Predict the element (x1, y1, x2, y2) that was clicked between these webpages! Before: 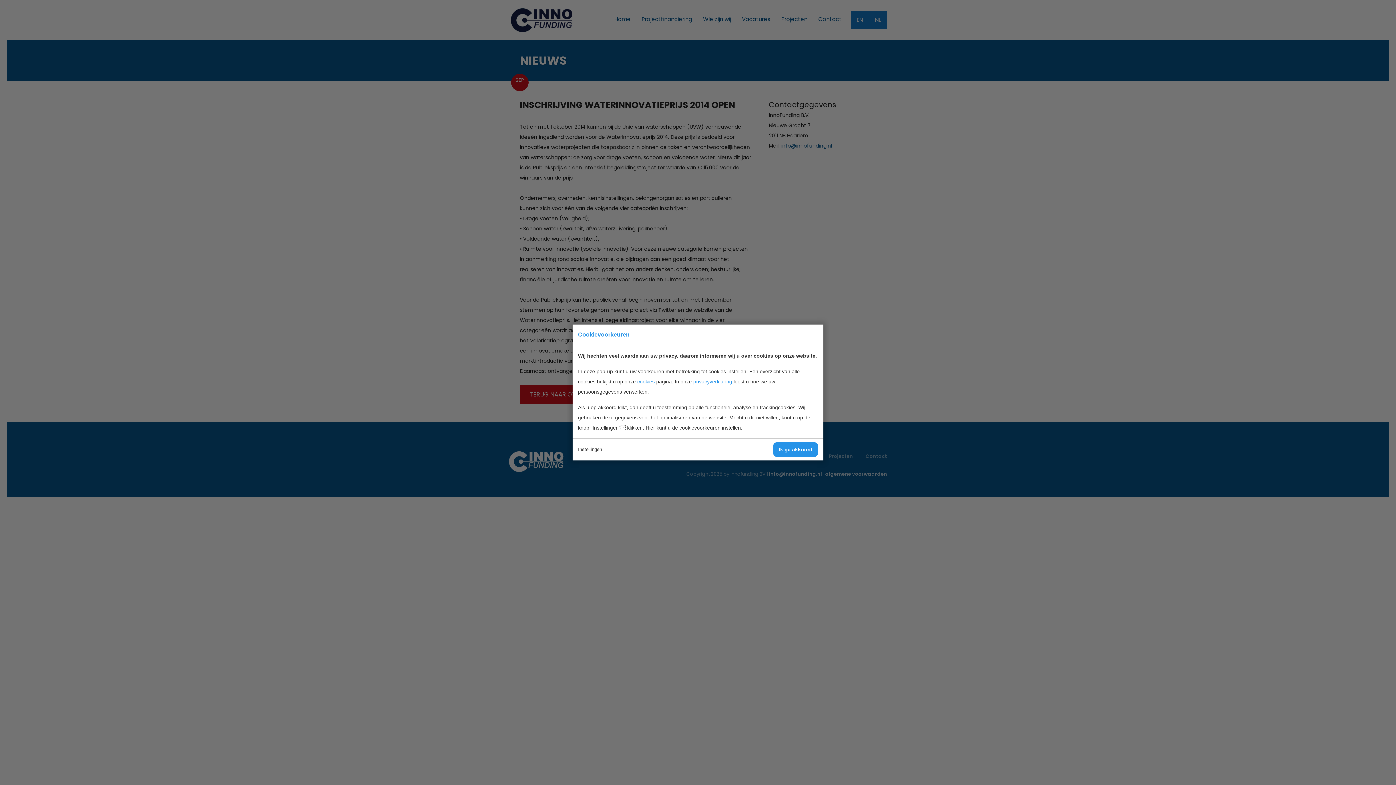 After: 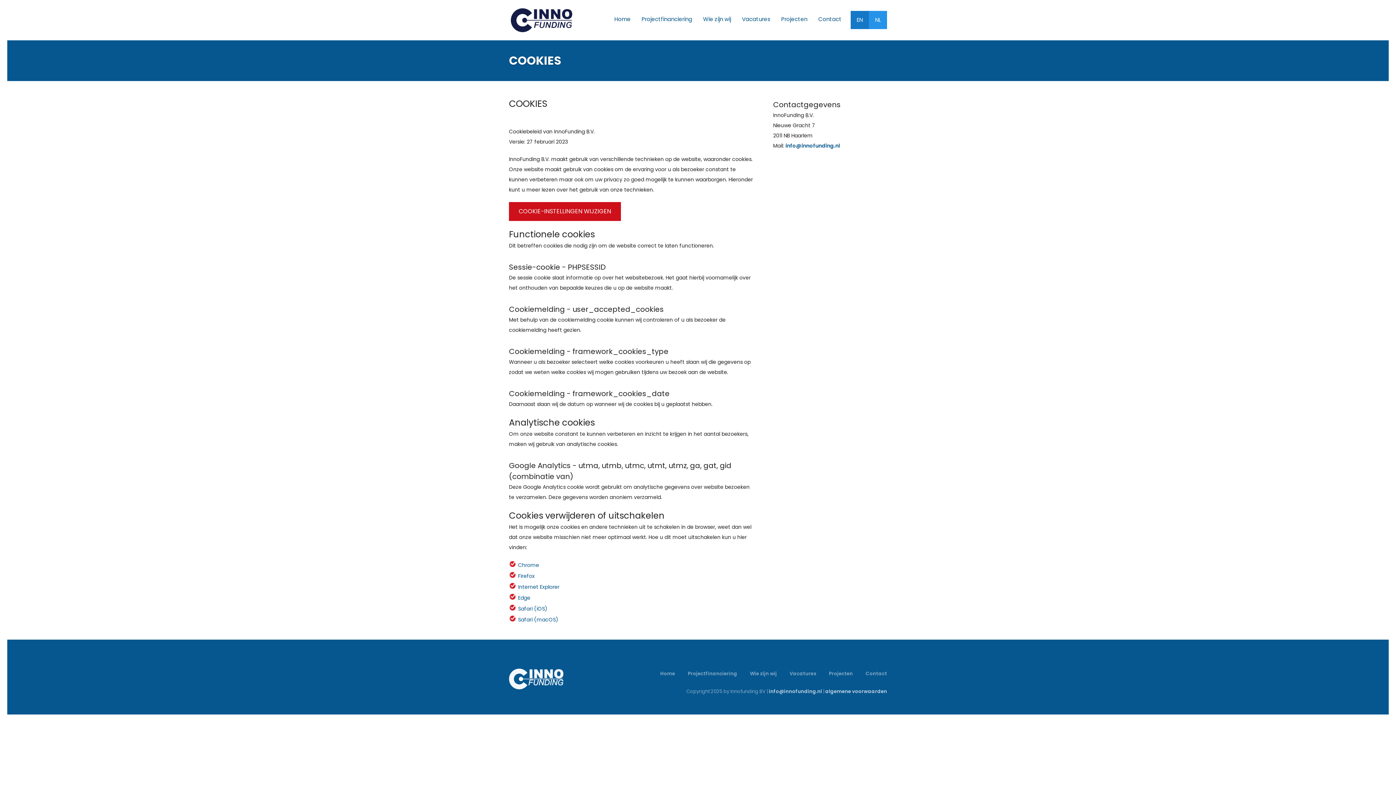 Action: bbox: (637, 378, 654, 384) label: cookies